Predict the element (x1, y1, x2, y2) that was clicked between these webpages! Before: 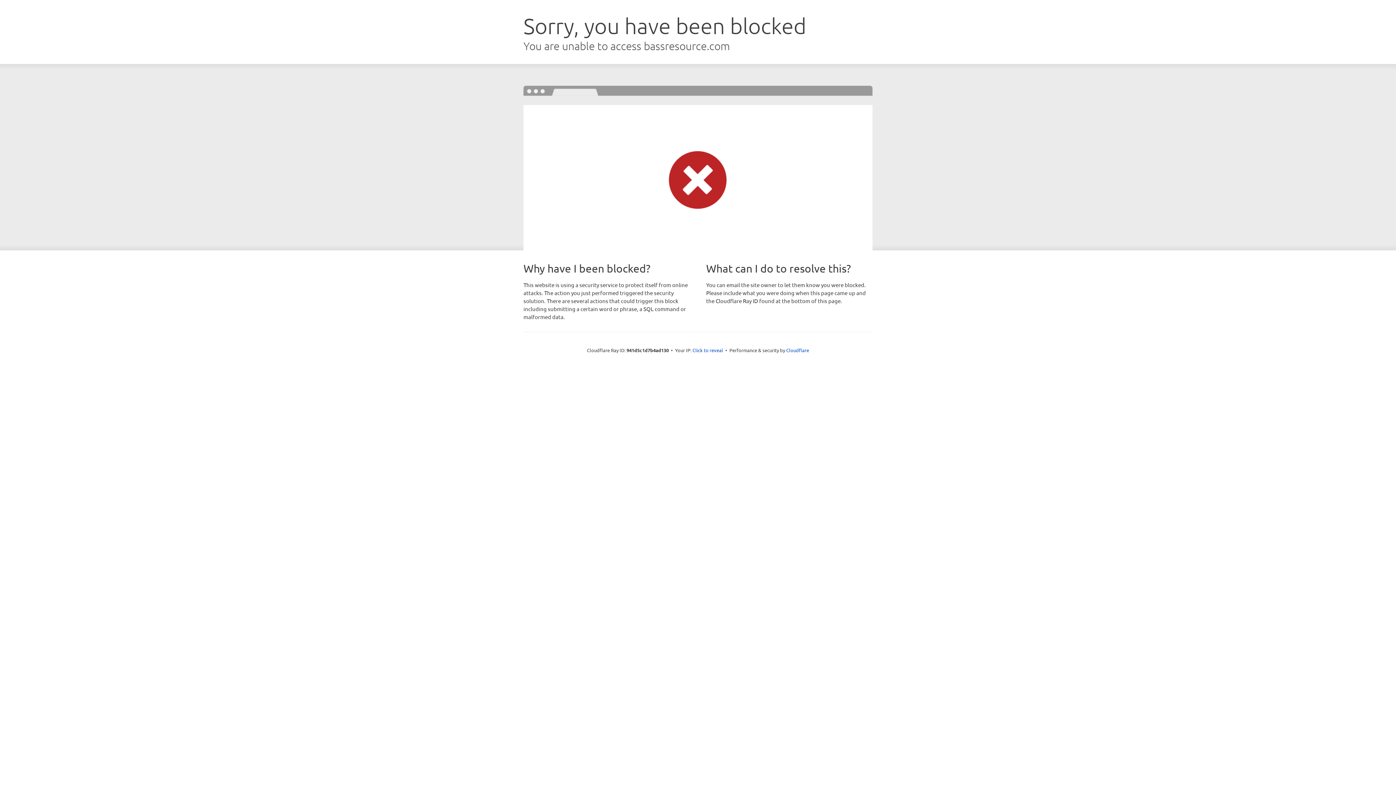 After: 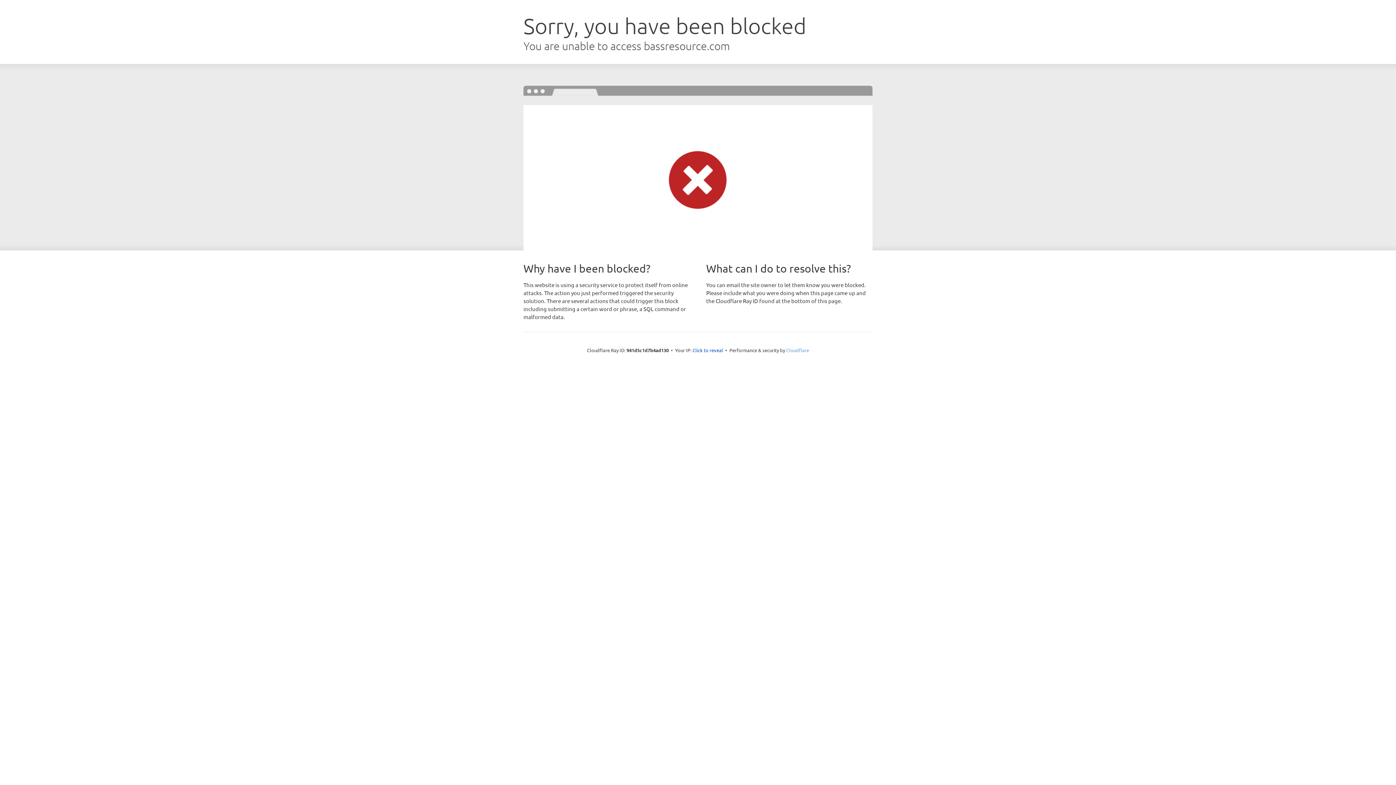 Action: bbox: (786, 347, 809, 353) label: Cloudflare